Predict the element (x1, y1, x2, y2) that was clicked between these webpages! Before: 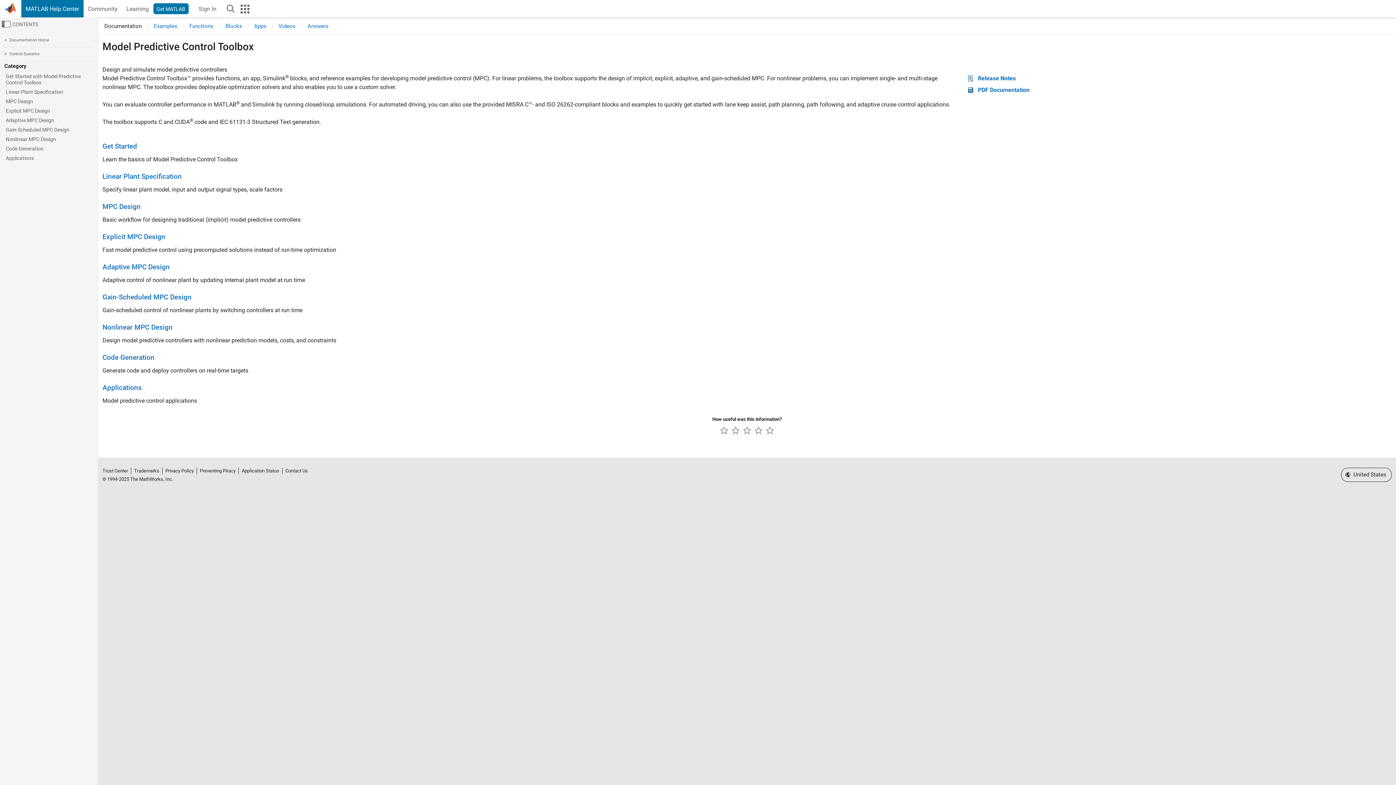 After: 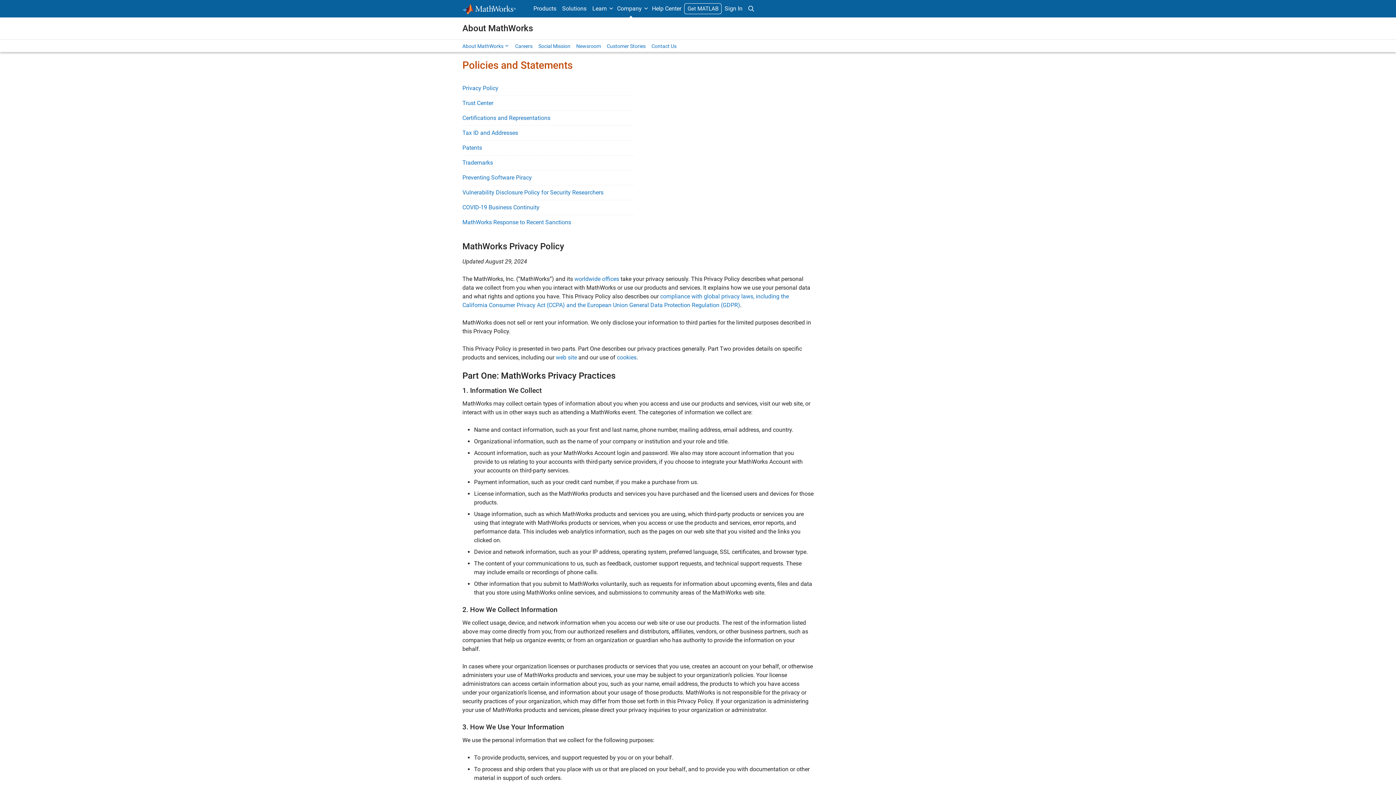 Action: bbox: (164, 468, 195, 473) label: Privacy Policy